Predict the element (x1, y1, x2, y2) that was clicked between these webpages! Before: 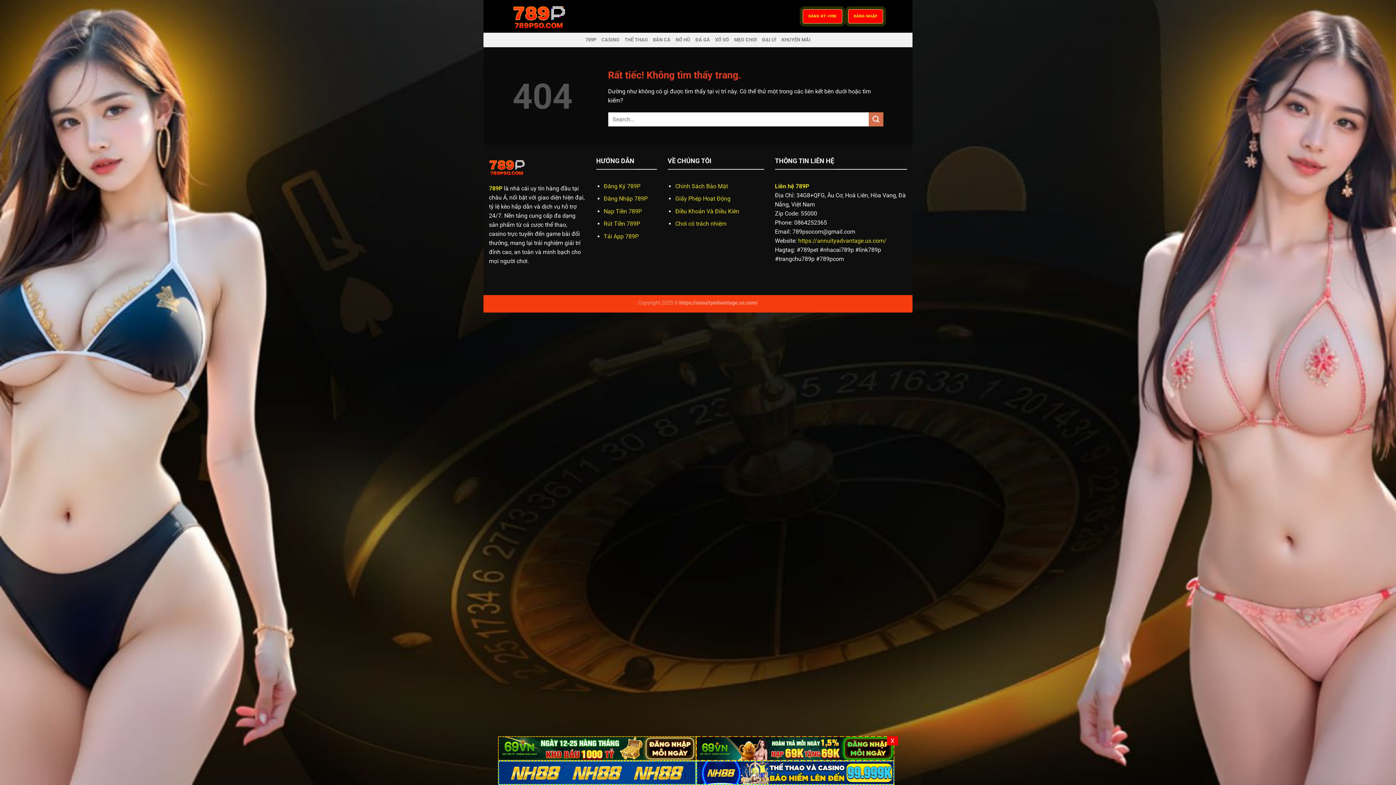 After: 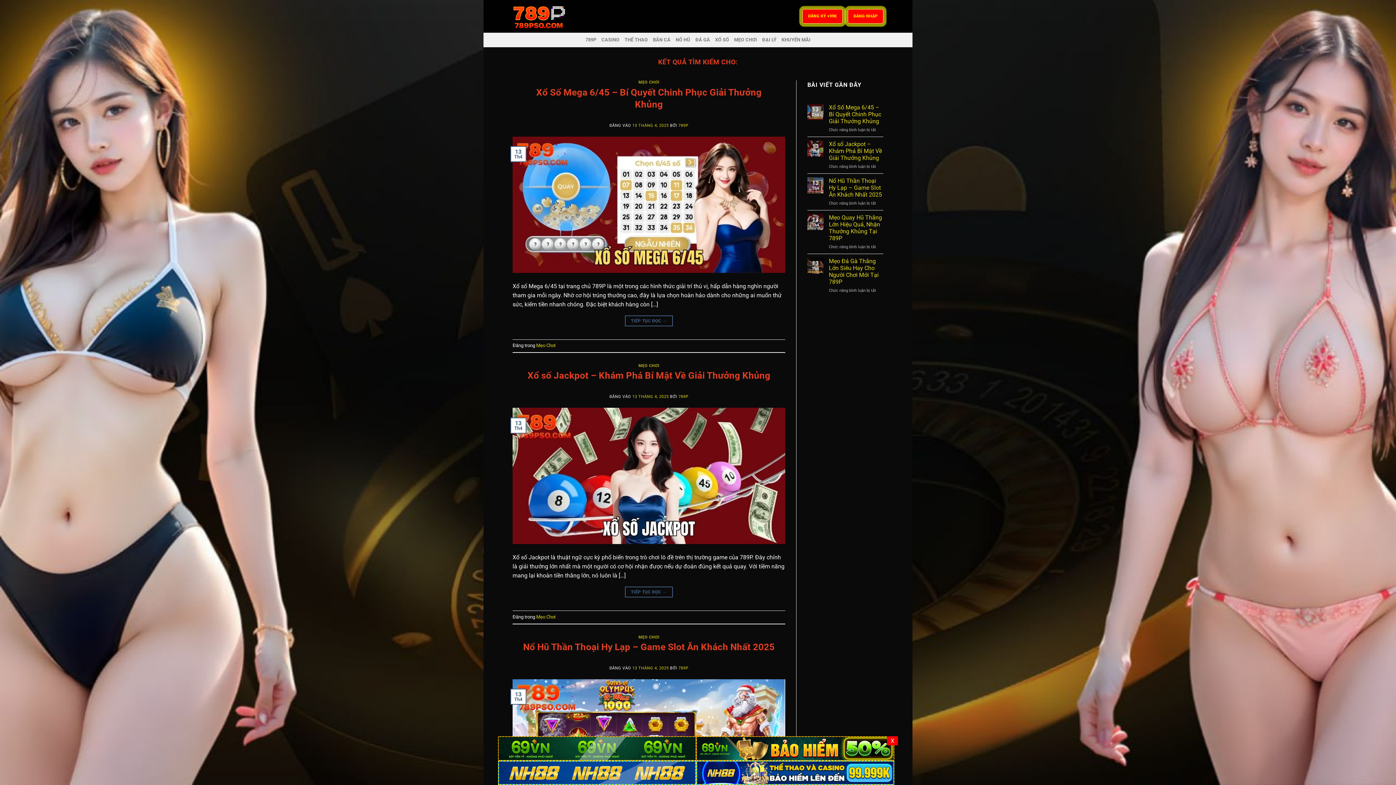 Action: label: Gửi bbox: (869, 112, 883, 126)